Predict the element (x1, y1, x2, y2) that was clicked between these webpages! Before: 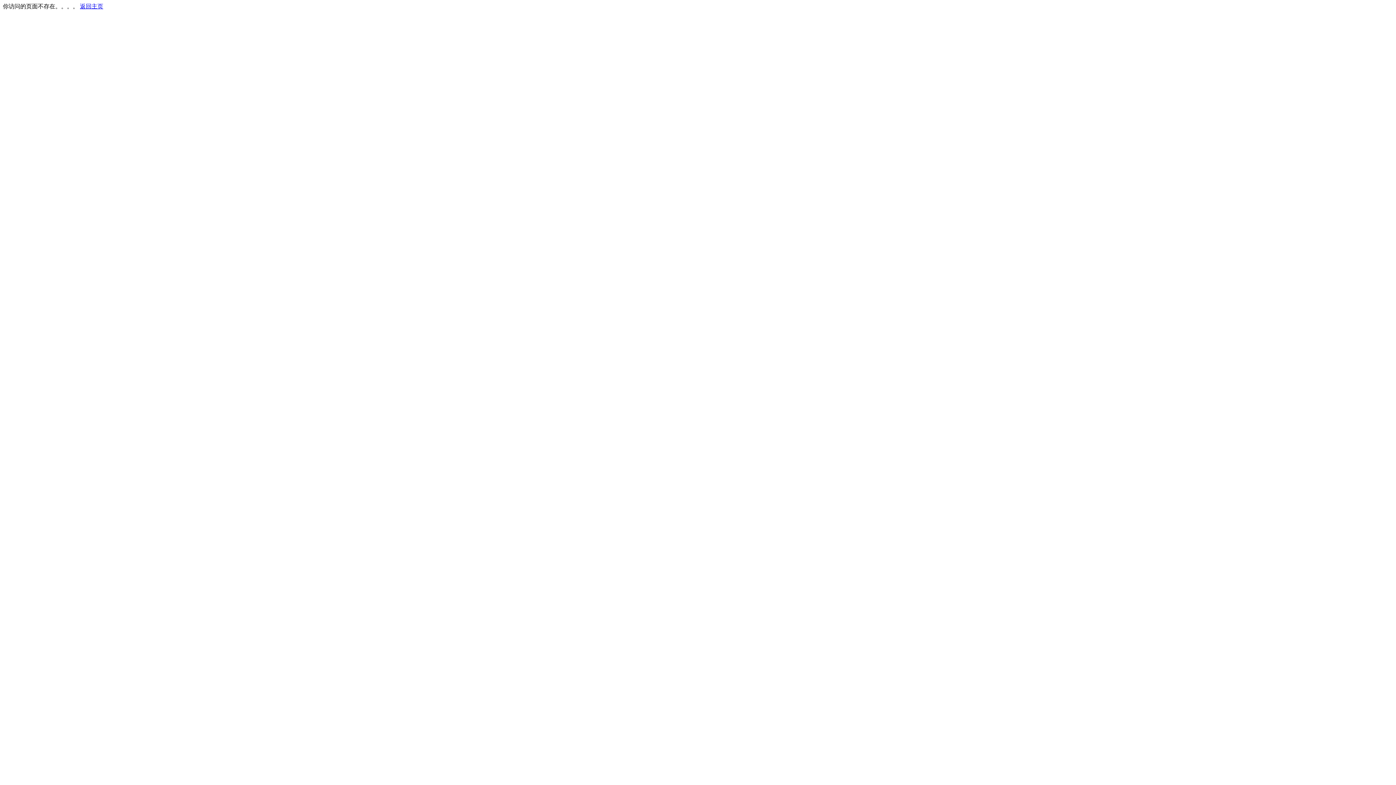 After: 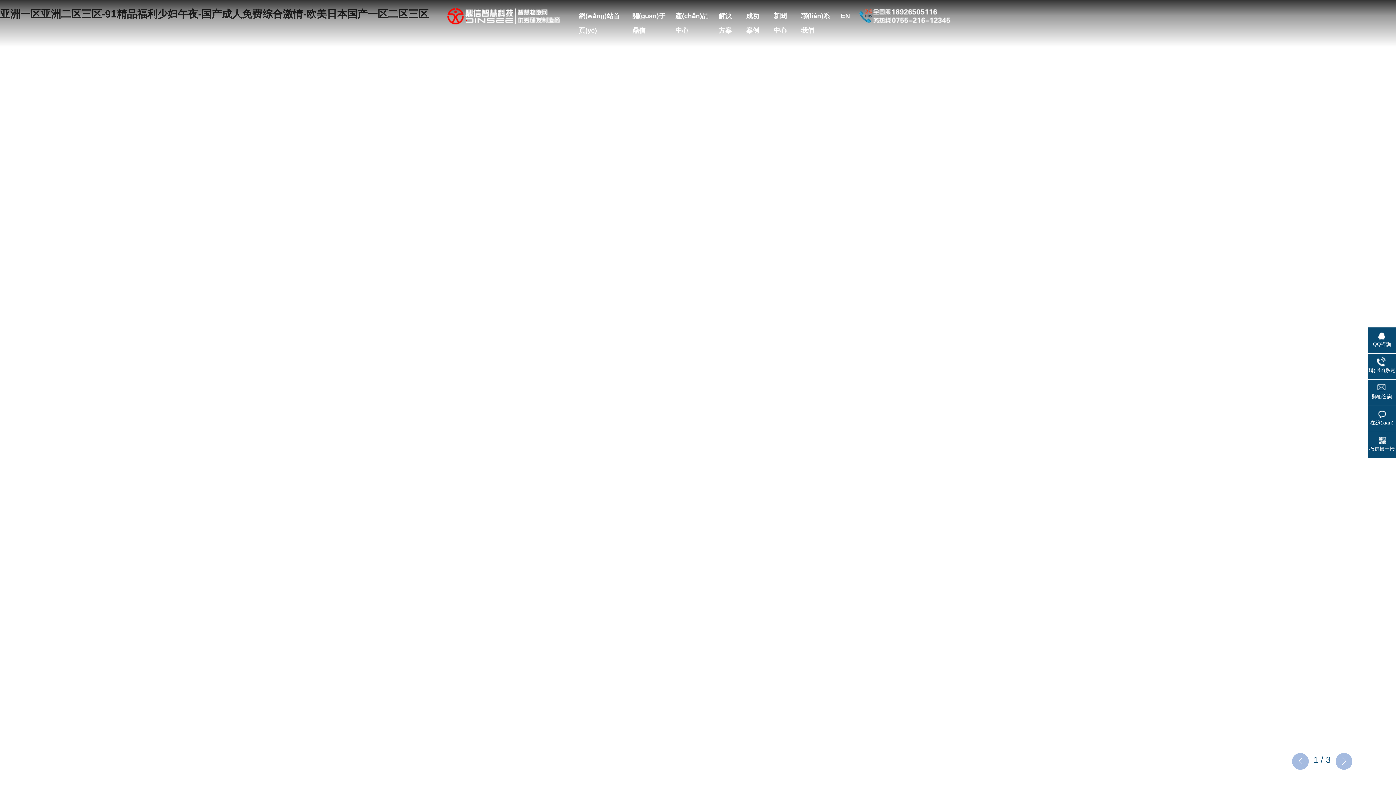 Action: bbox: (80, 3, 103, 9) label: 返回主页